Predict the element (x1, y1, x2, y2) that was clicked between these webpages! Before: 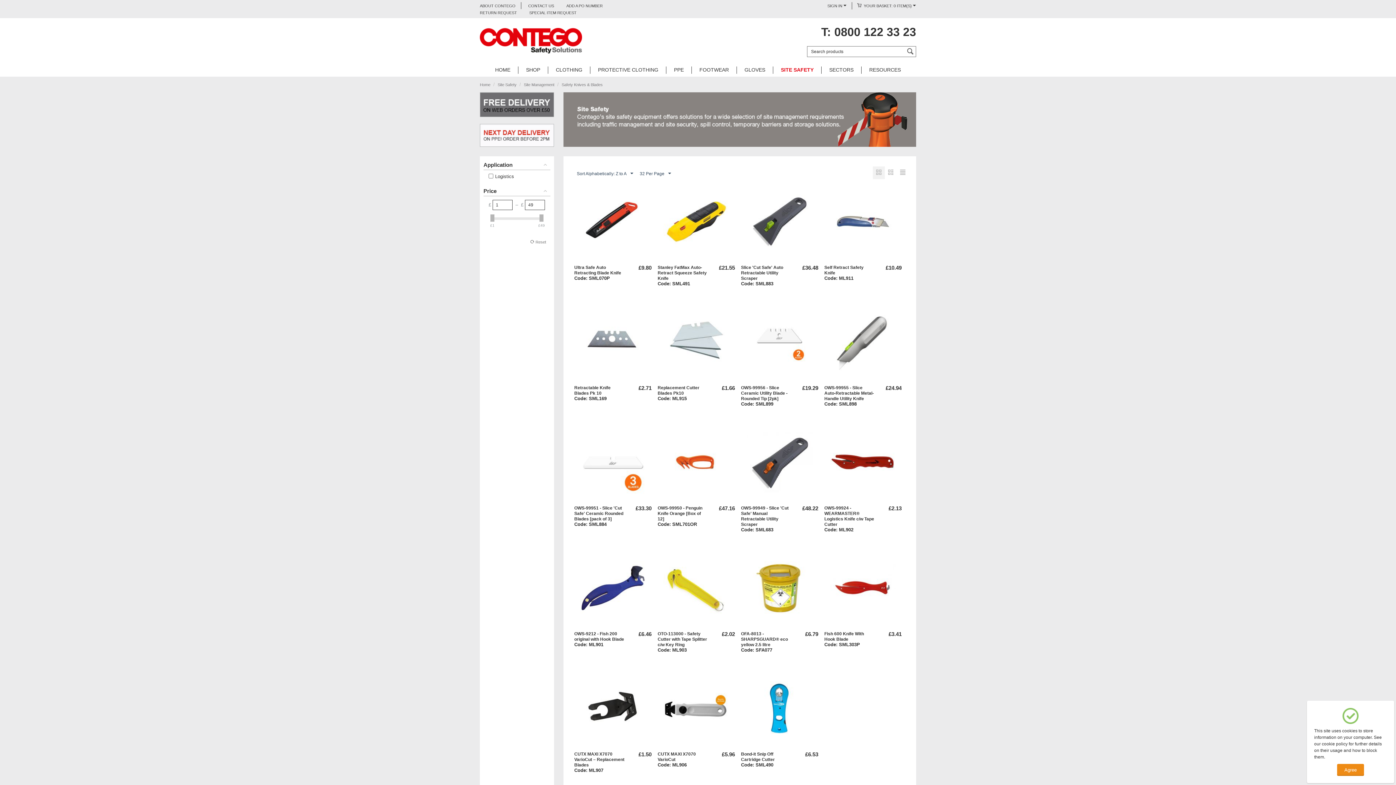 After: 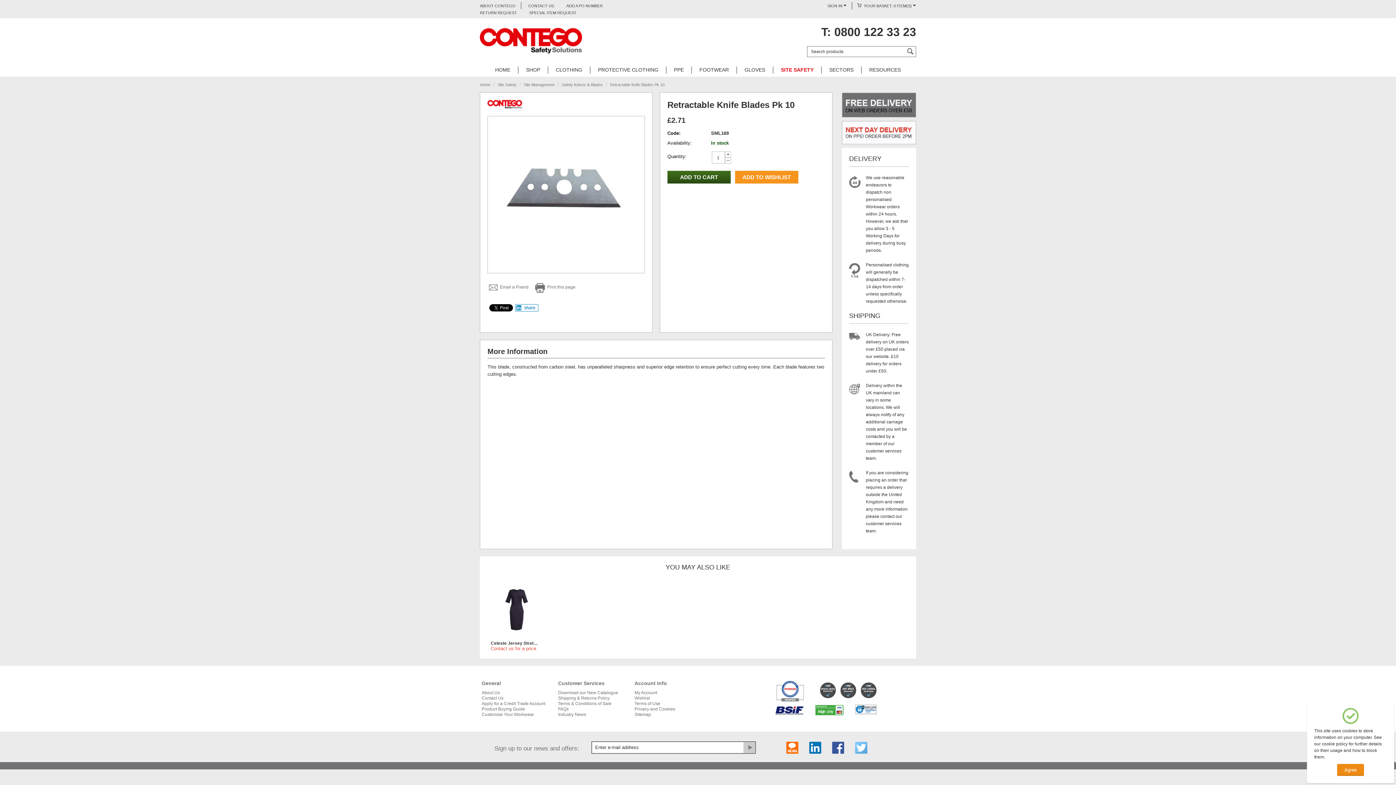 Action: bbox: (580, 338, 645, 344)